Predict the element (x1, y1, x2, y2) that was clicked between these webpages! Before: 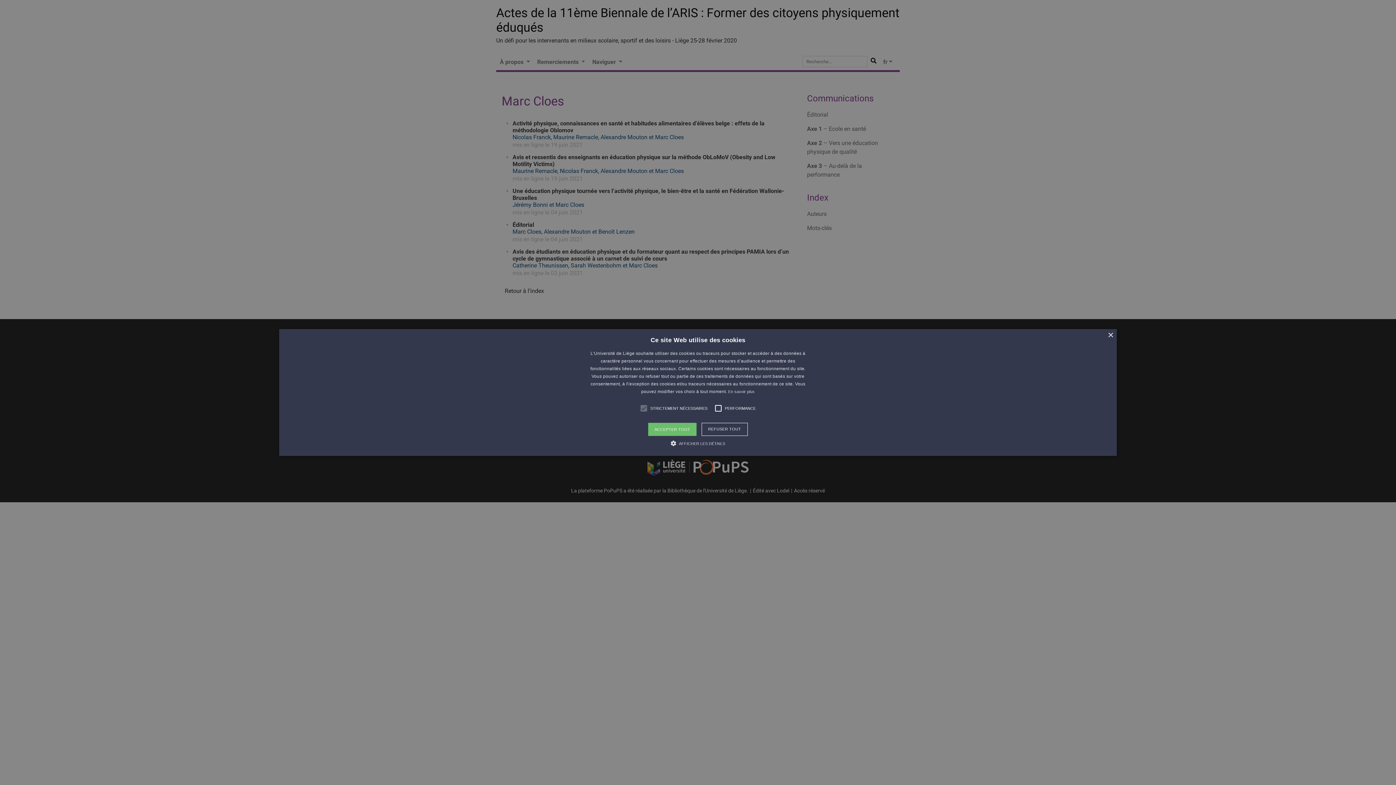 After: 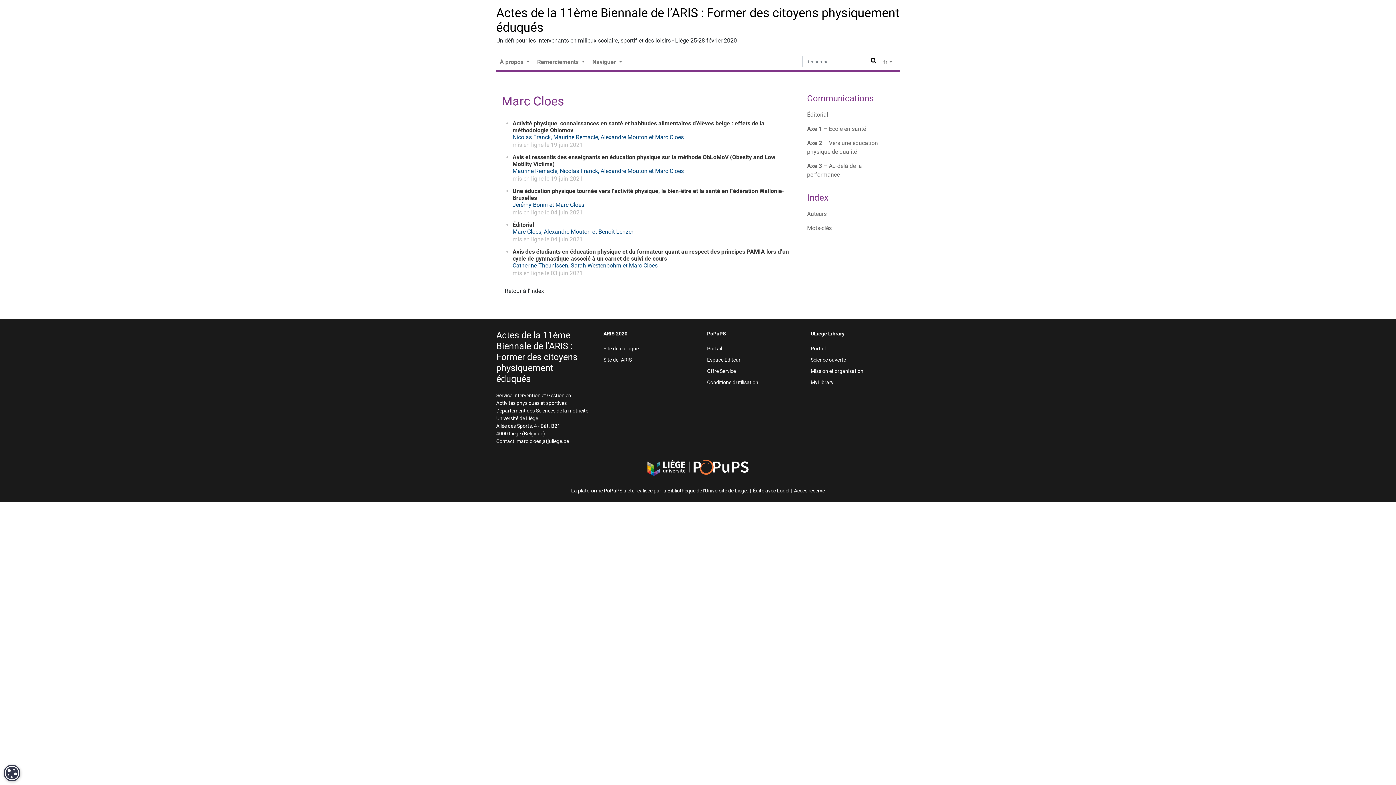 Action: label: Close bbox: (1108, 332, 1113, 338)